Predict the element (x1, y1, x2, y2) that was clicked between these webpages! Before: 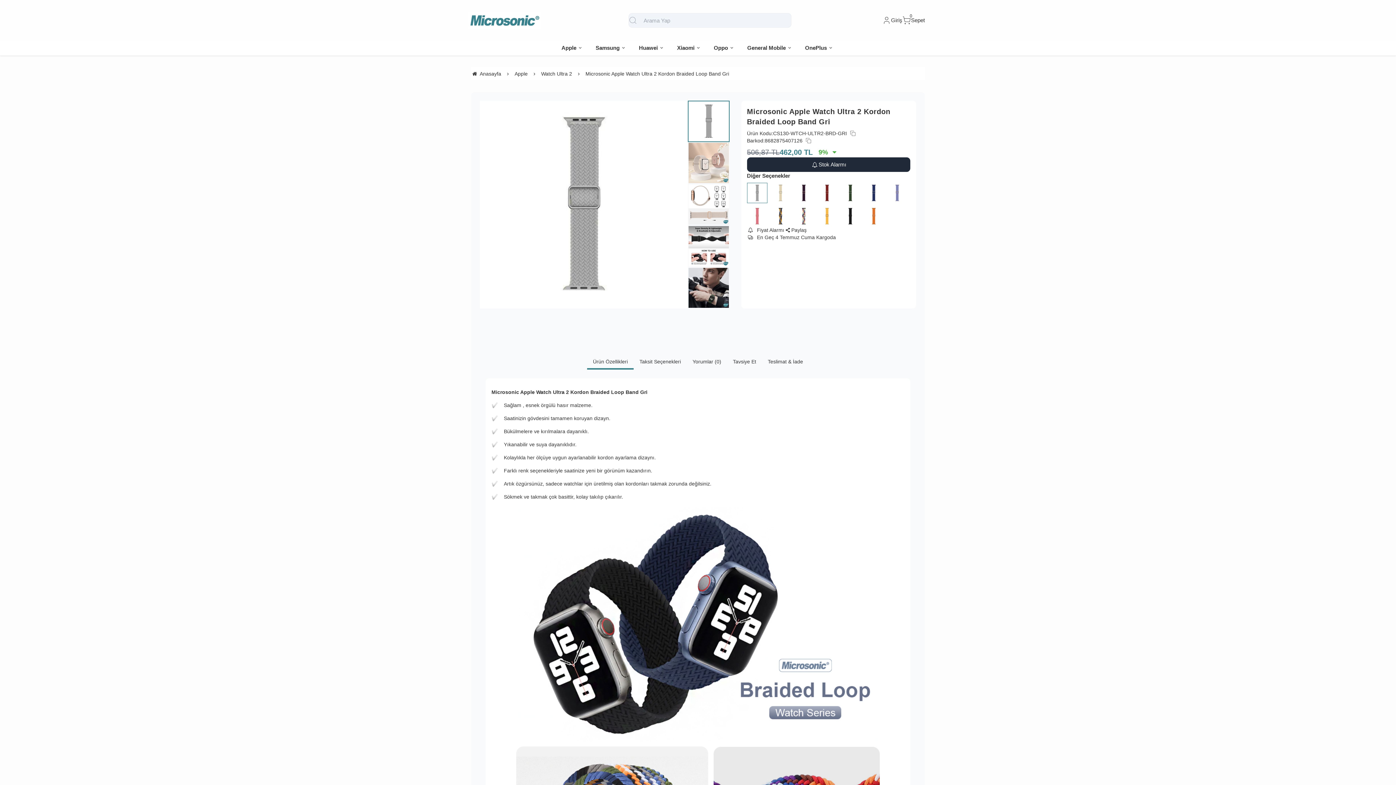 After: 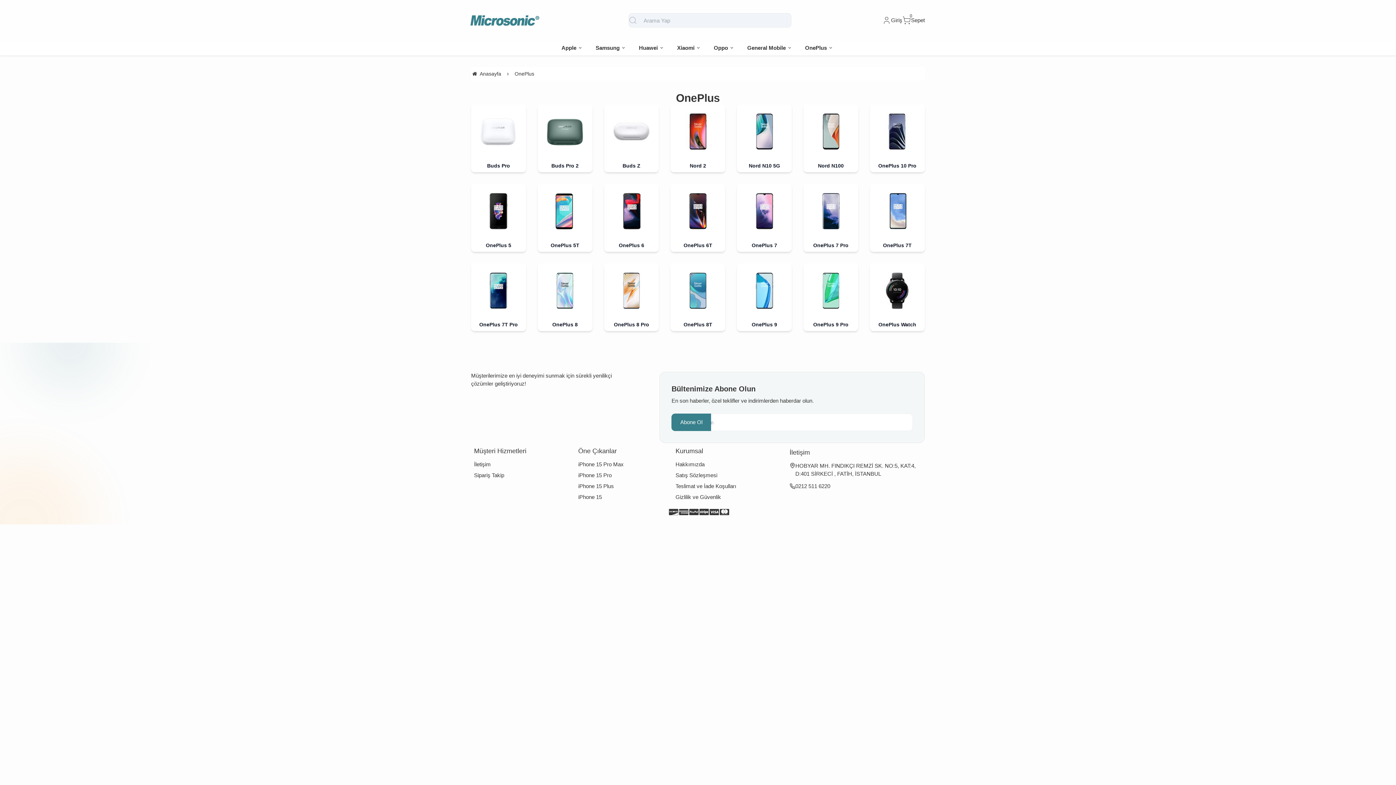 Action: bbox: (799, 40, 840, 55) label: OnePlus